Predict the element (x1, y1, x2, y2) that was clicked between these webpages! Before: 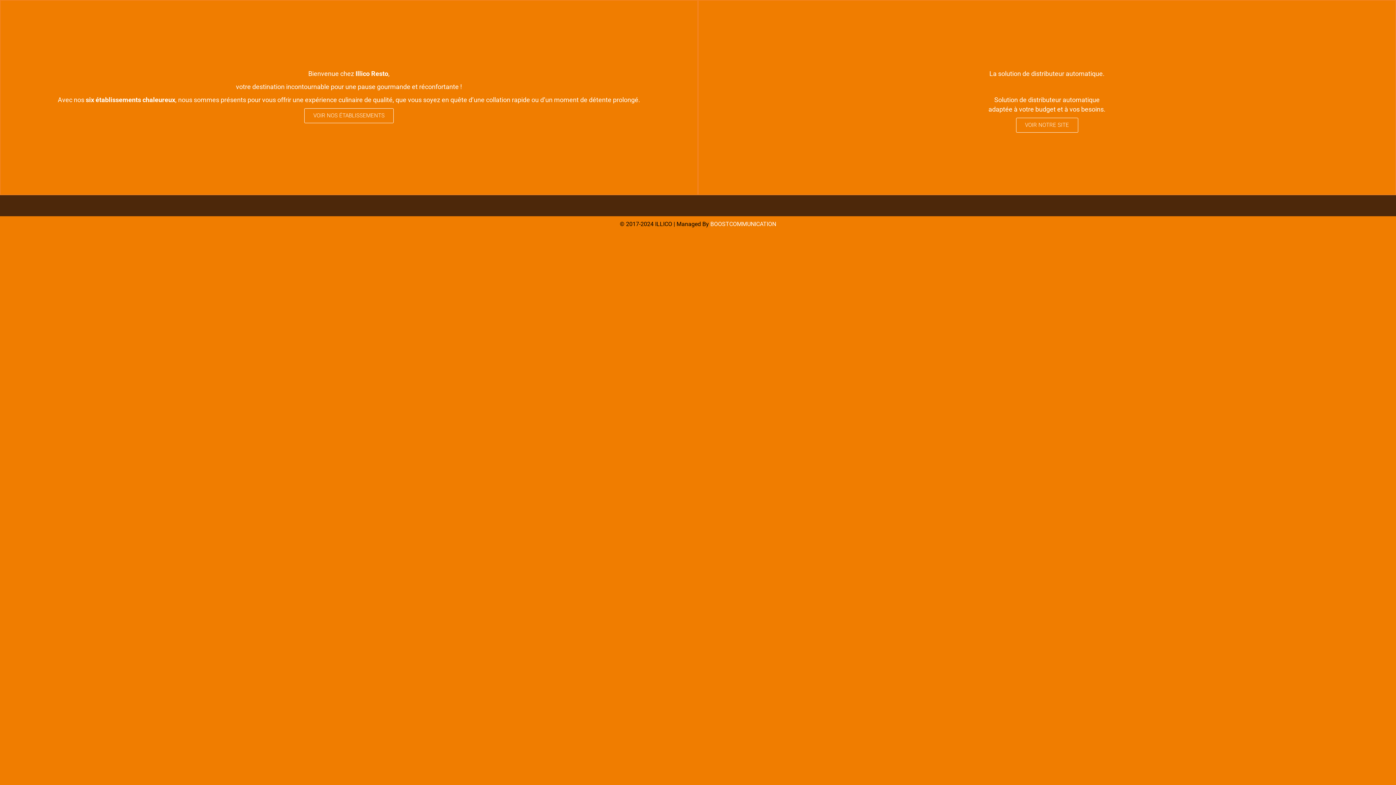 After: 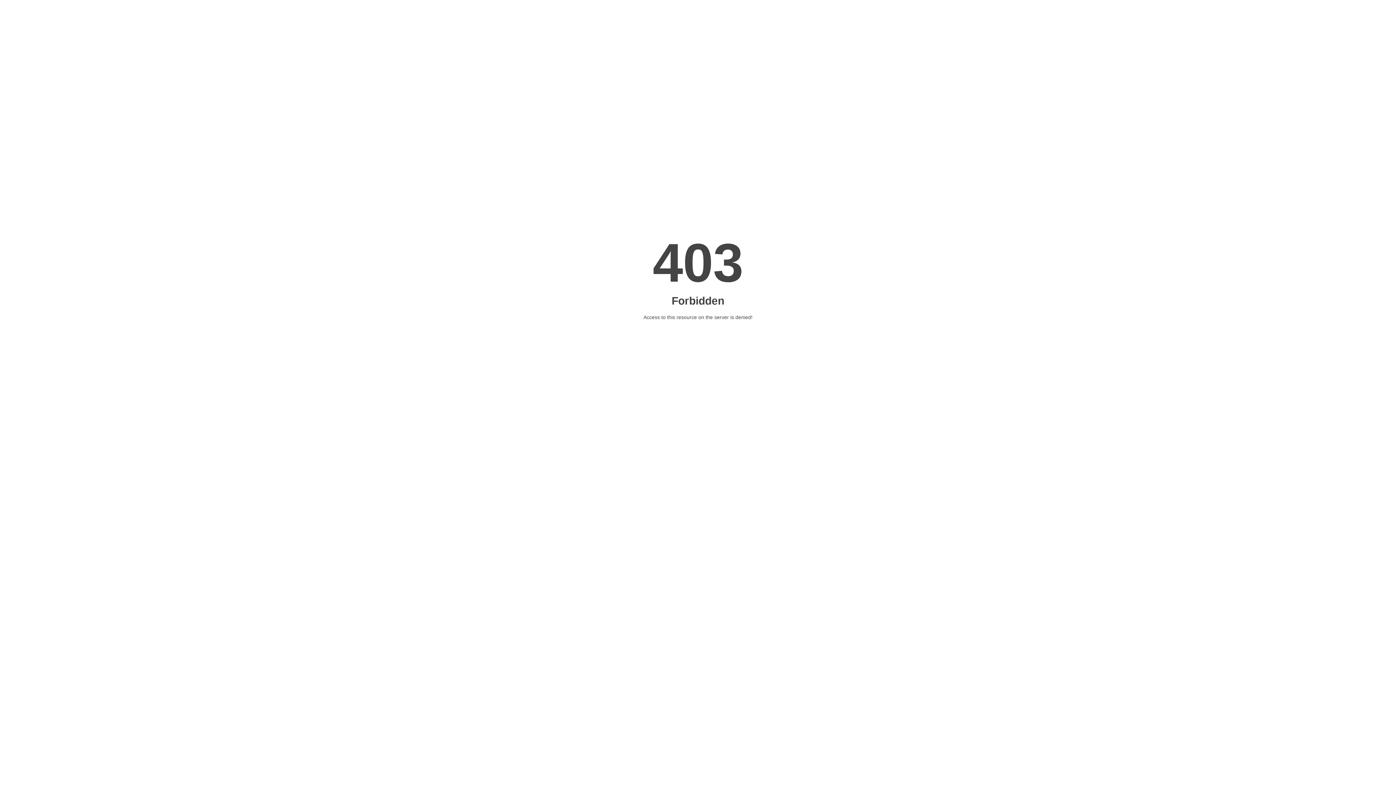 Action: bbox: (304, 108, 393, 123) label: VOIR NOS ÉTABLISSEMENTS